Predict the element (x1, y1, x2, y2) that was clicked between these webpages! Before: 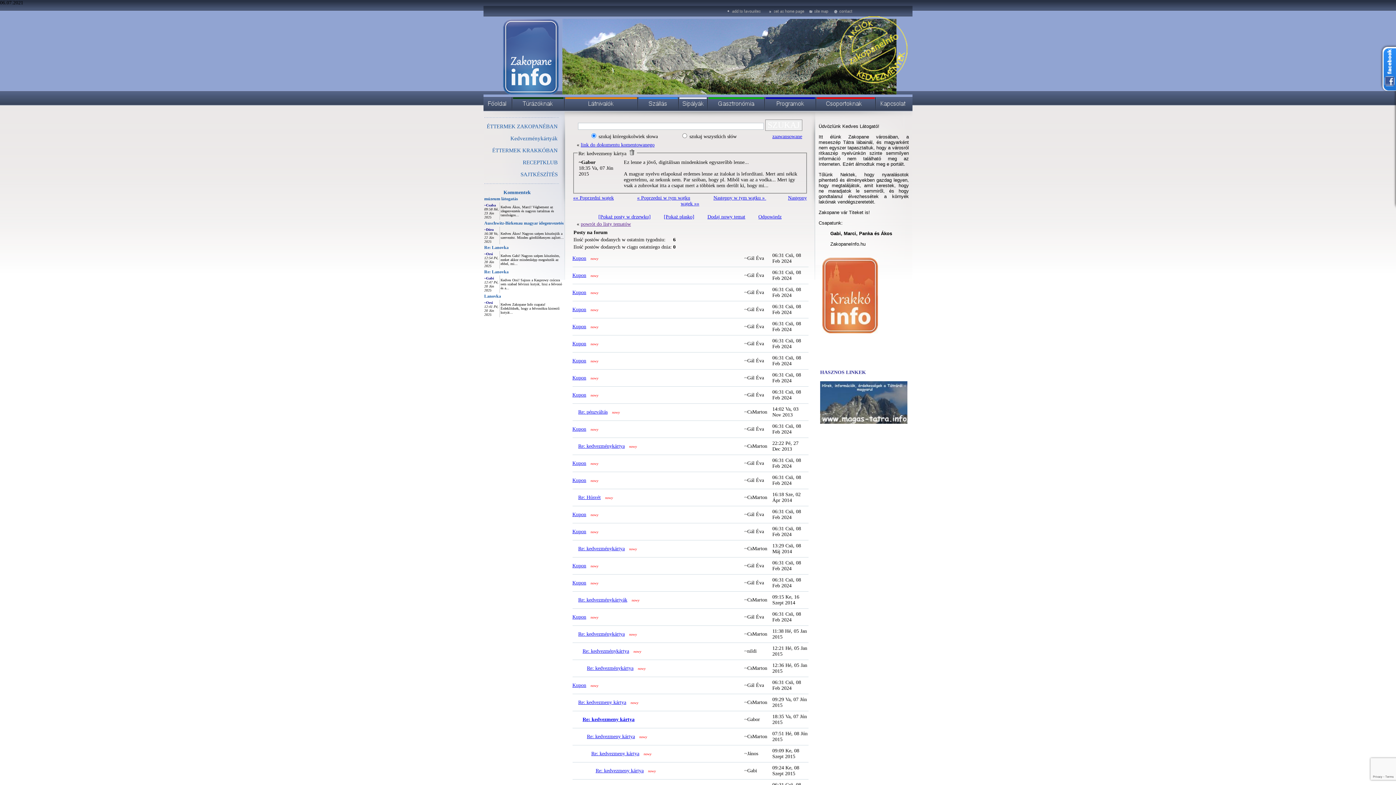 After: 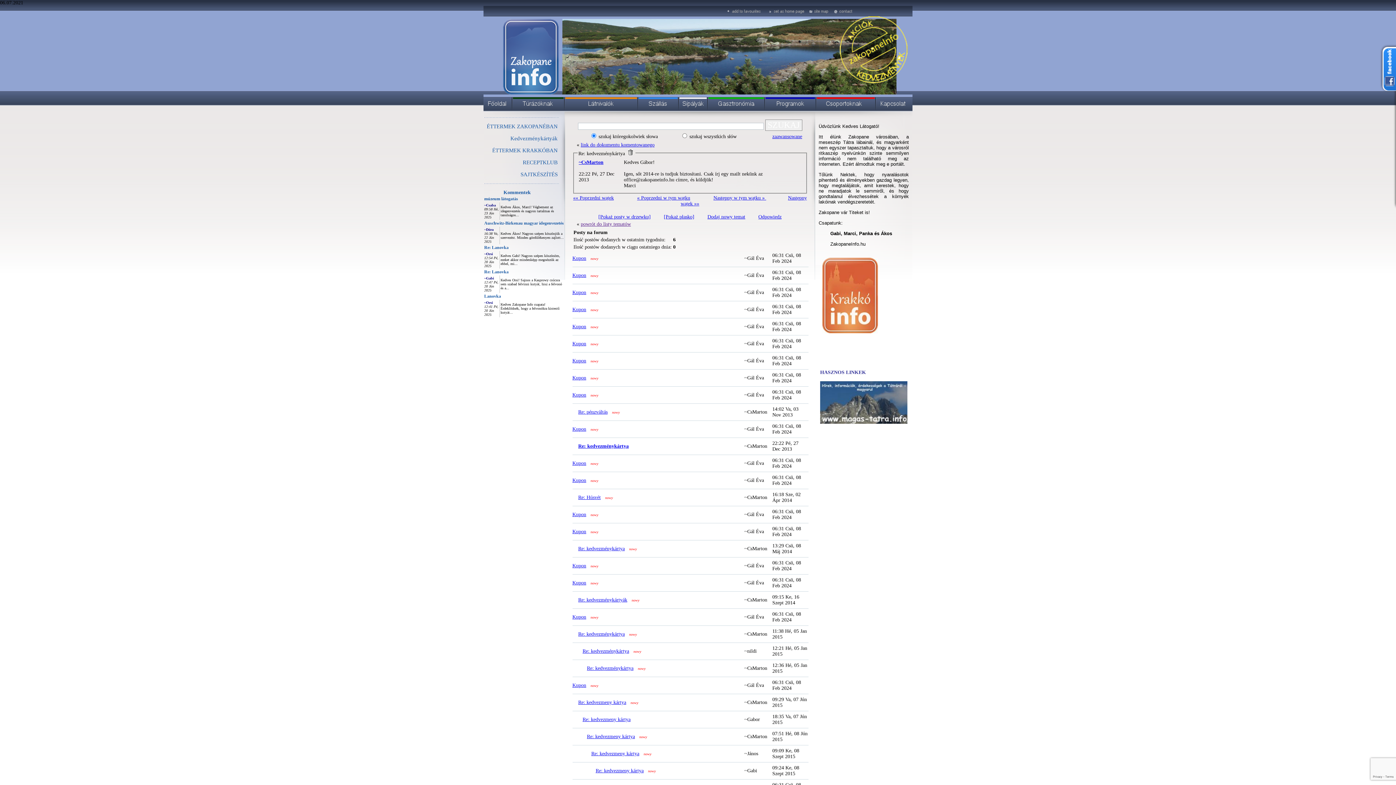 Action: bbox: (578, 443, 624, 449) label: Re: kedvezménykártya